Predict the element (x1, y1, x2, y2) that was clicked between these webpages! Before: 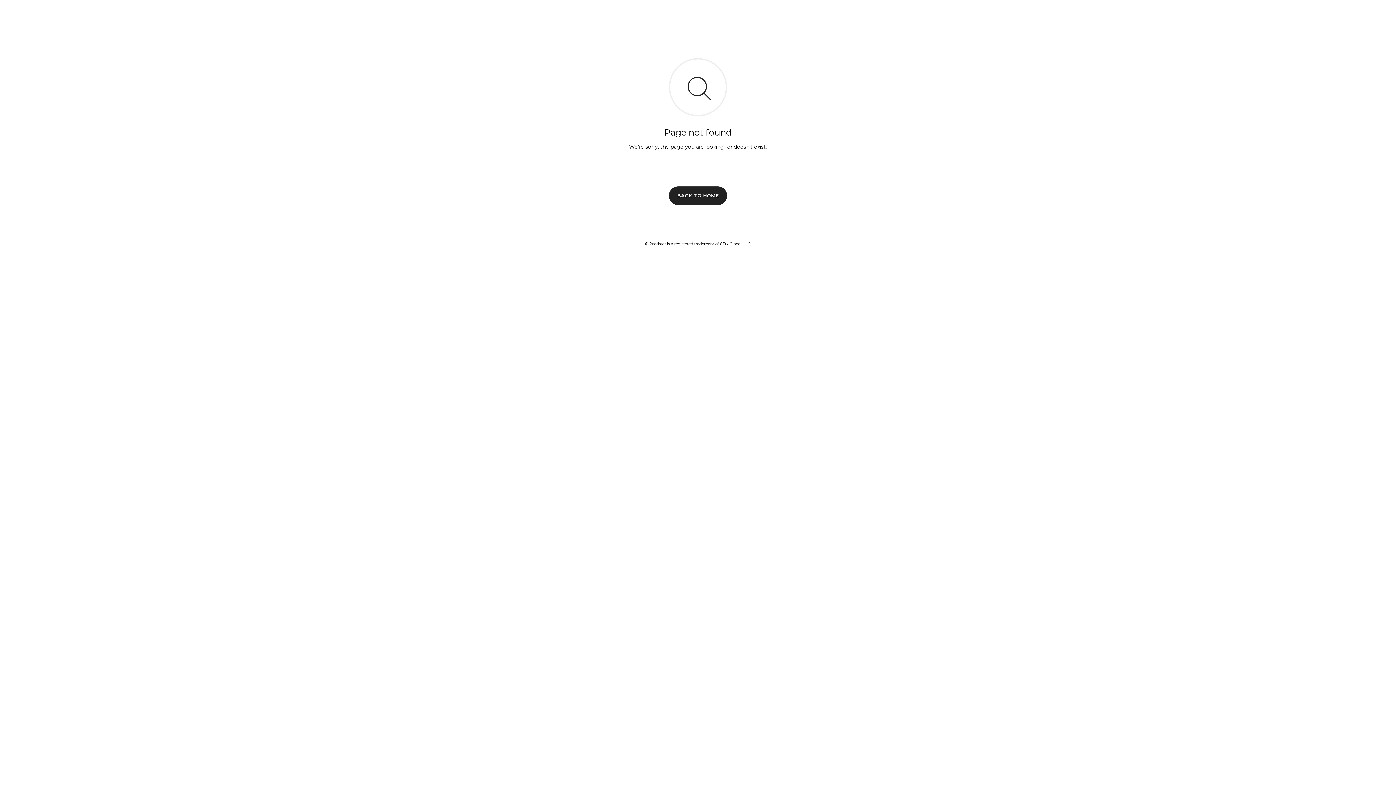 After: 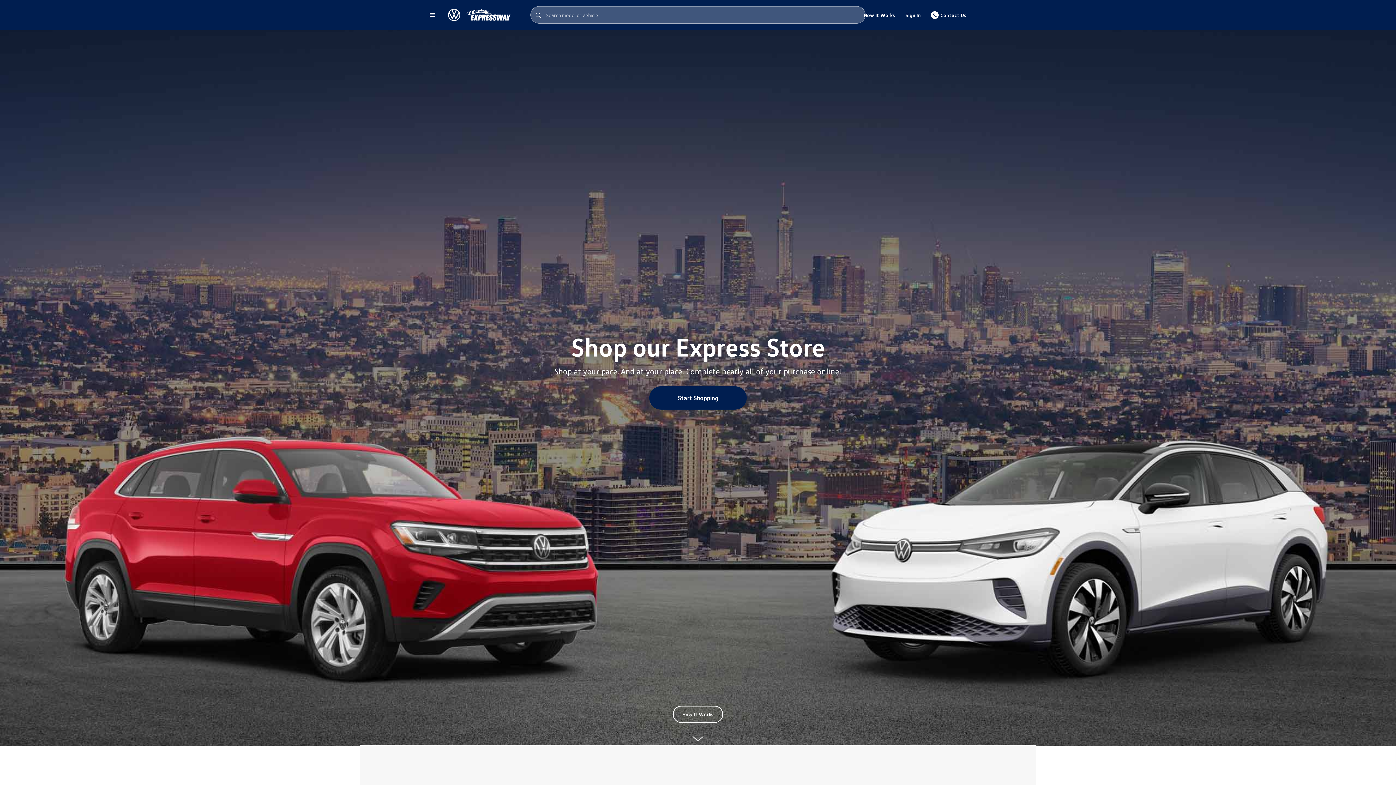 Action: label: BACK TO HOME bbox: (669, 186, 727, 204)